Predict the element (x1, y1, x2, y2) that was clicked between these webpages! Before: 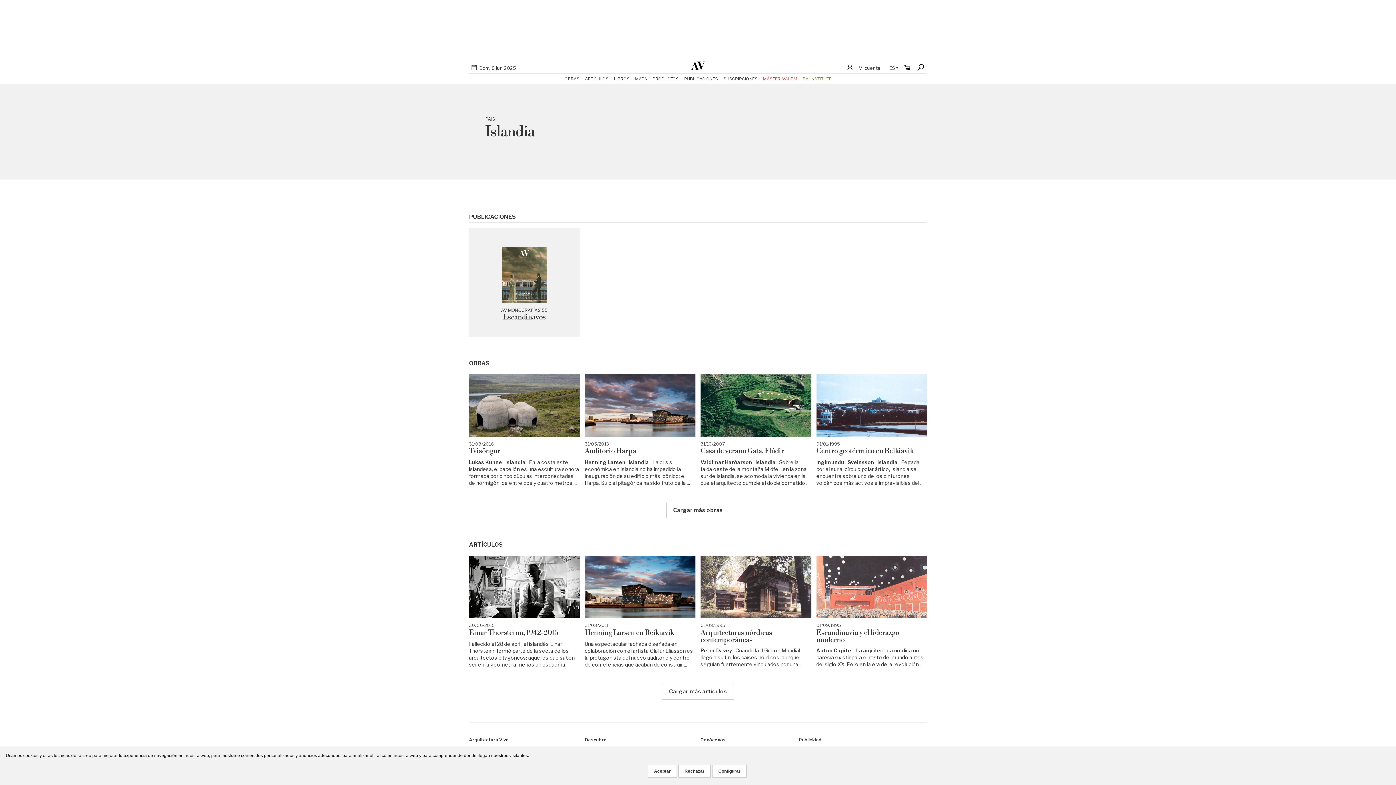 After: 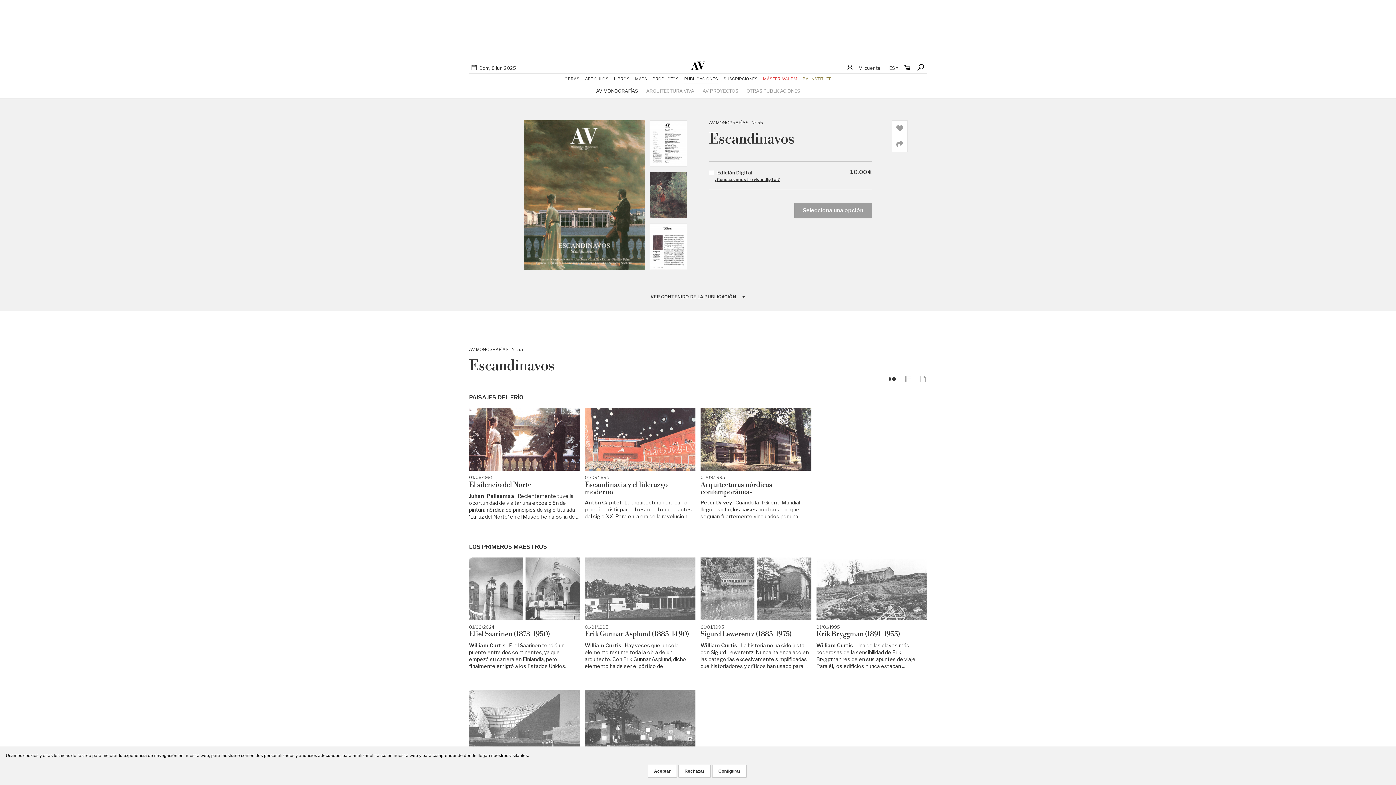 Action: bbox: (473, 227, 575, 337) label: AV MONOGRAFÍAS 55
Escandinavos